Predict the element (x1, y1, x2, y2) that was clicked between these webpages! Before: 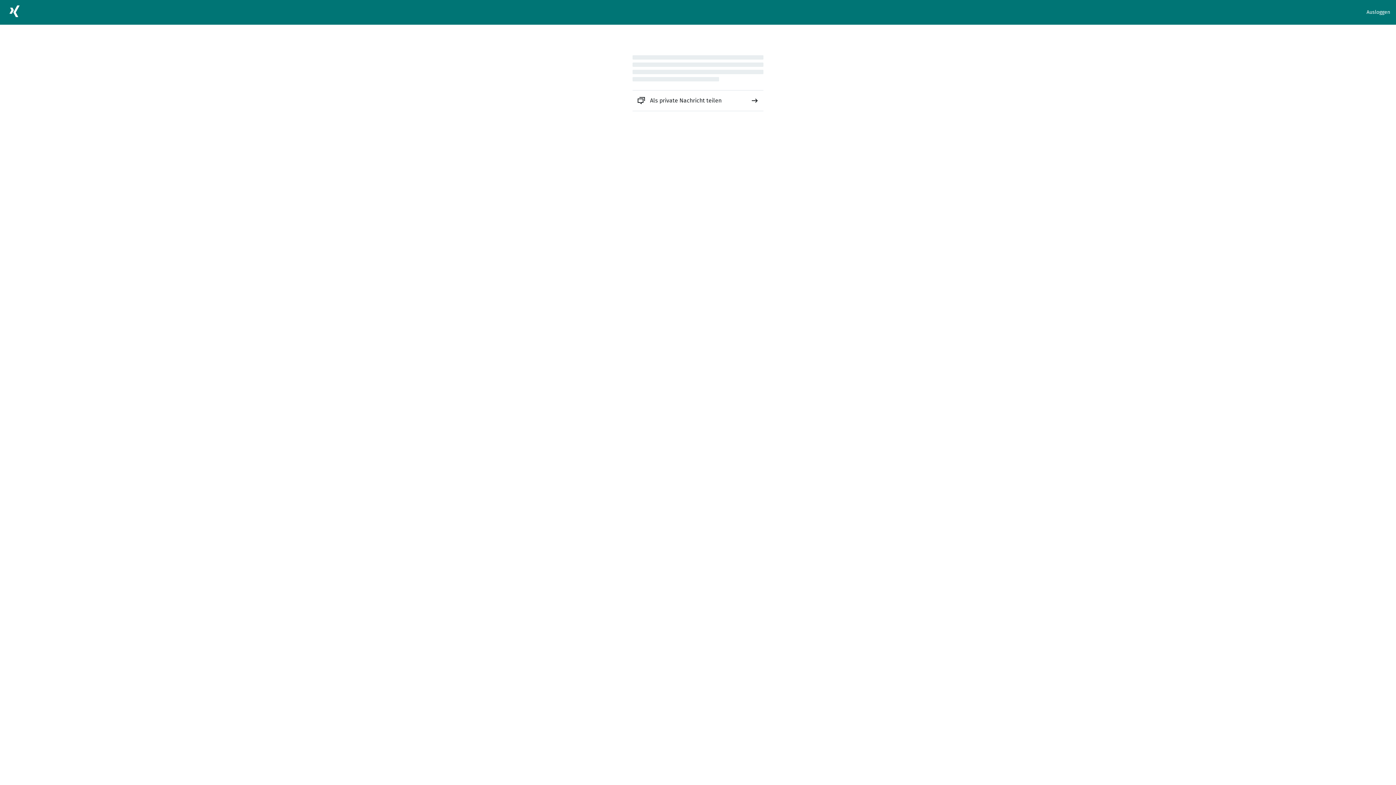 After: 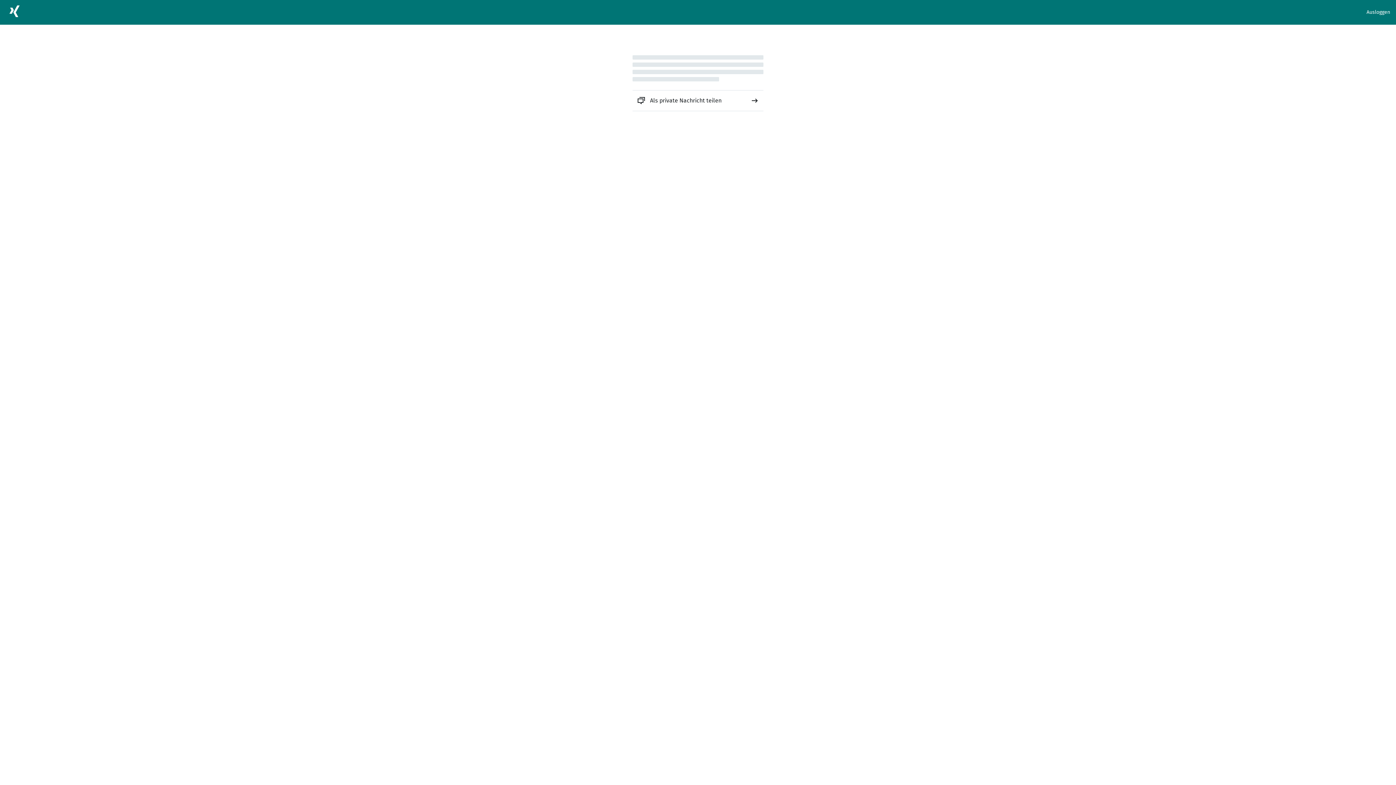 Action: label: Als private Nachricht teilen bbox: (632, 90, 763, 110)